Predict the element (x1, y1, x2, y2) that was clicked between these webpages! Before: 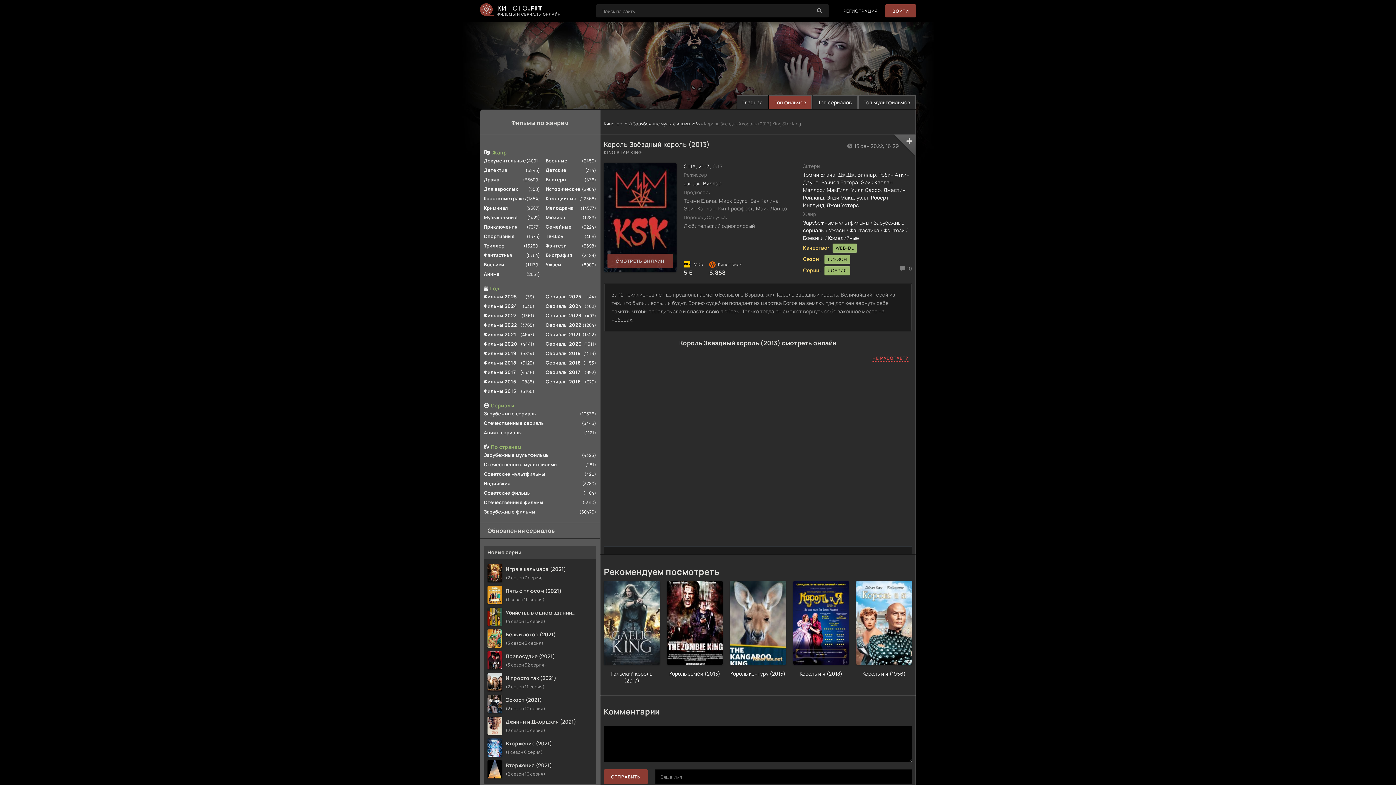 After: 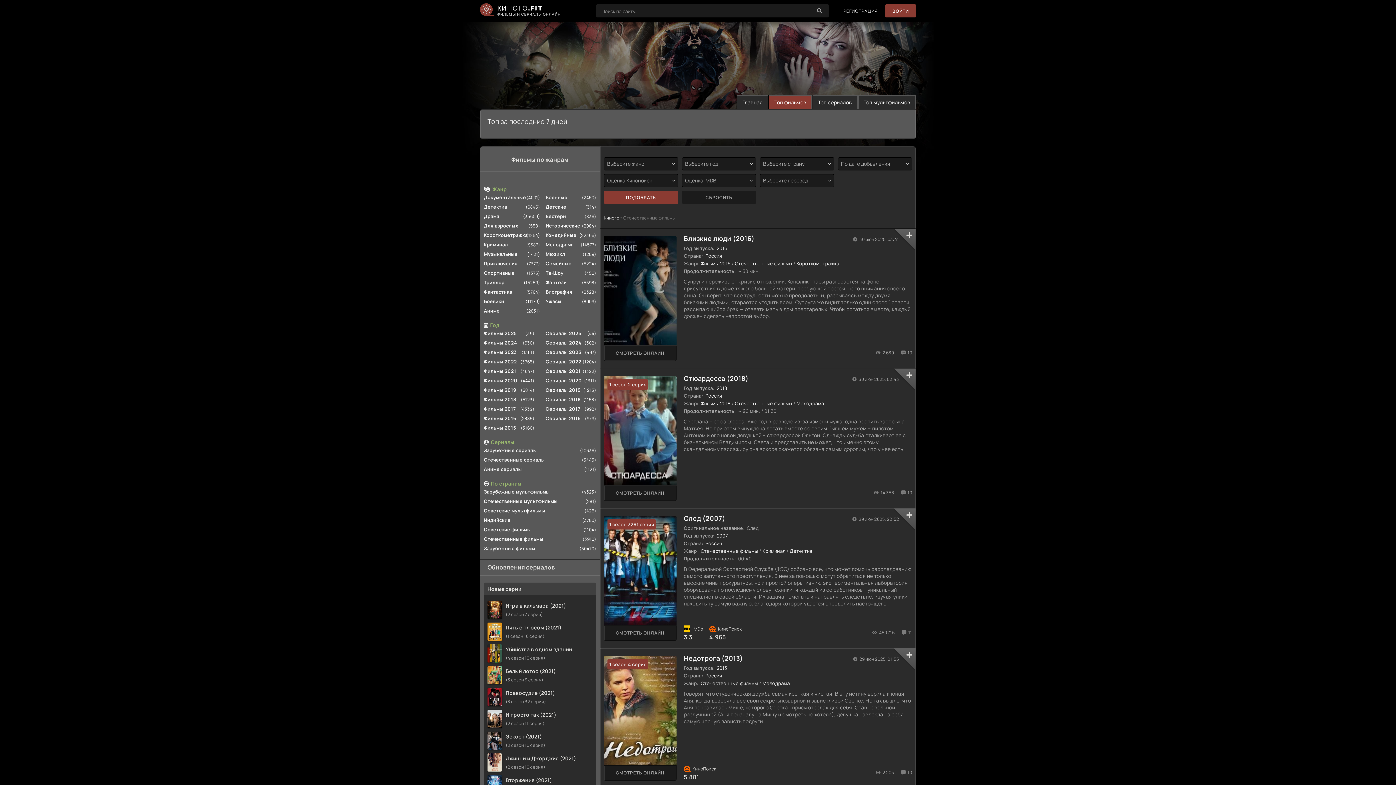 Action: label: Отечественные фильмы bbox: (484, 497, 596, 507)